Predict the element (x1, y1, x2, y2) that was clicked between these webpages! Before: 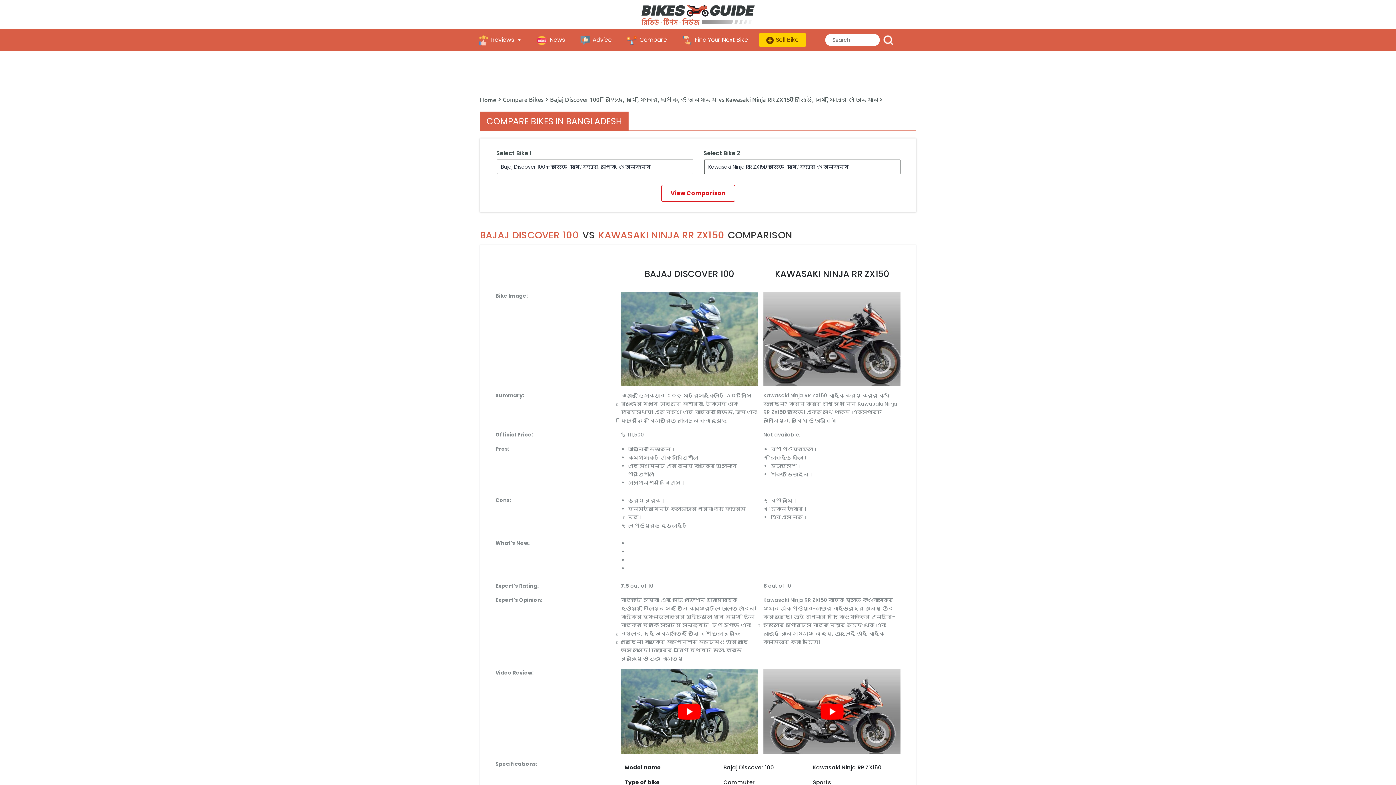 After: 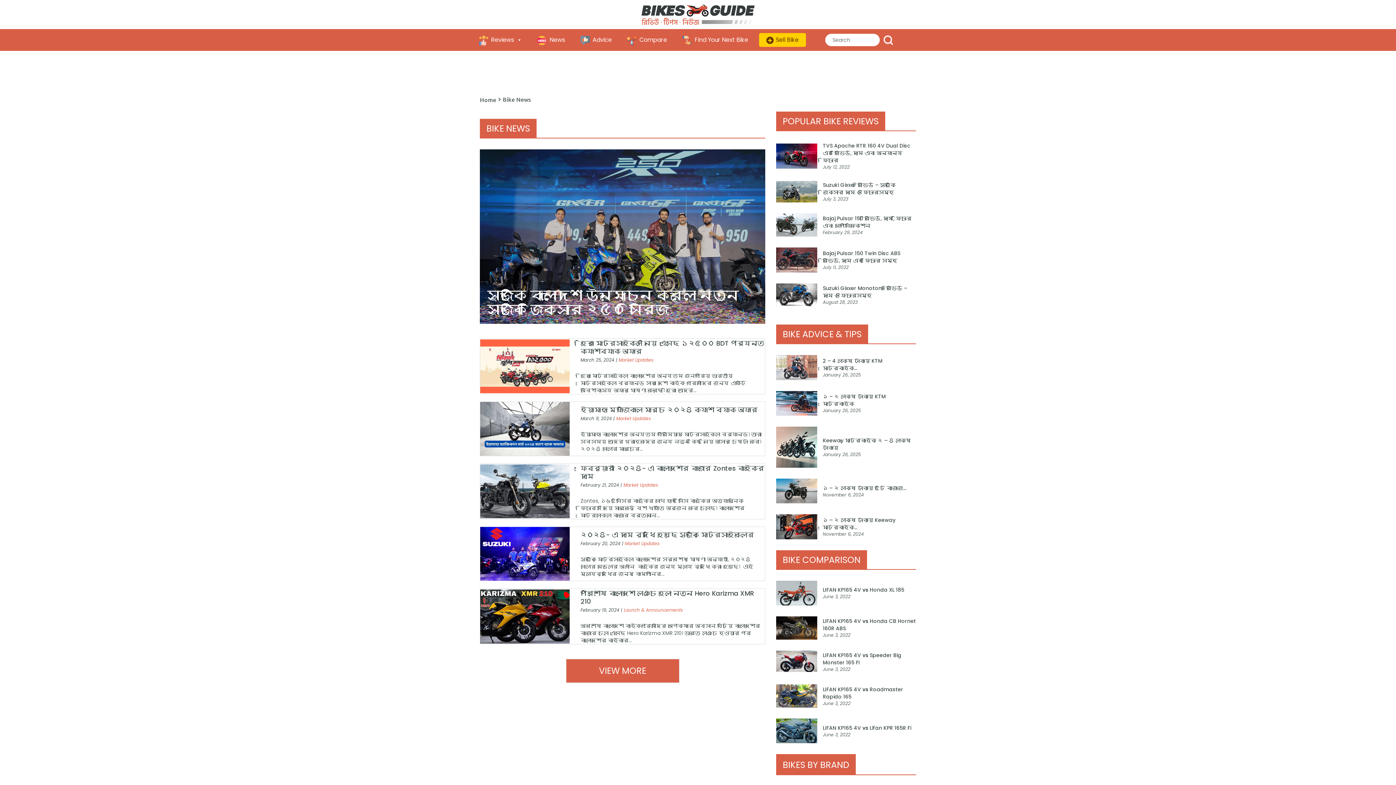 Action: label: News bbox: (533, 29, 576, 50)